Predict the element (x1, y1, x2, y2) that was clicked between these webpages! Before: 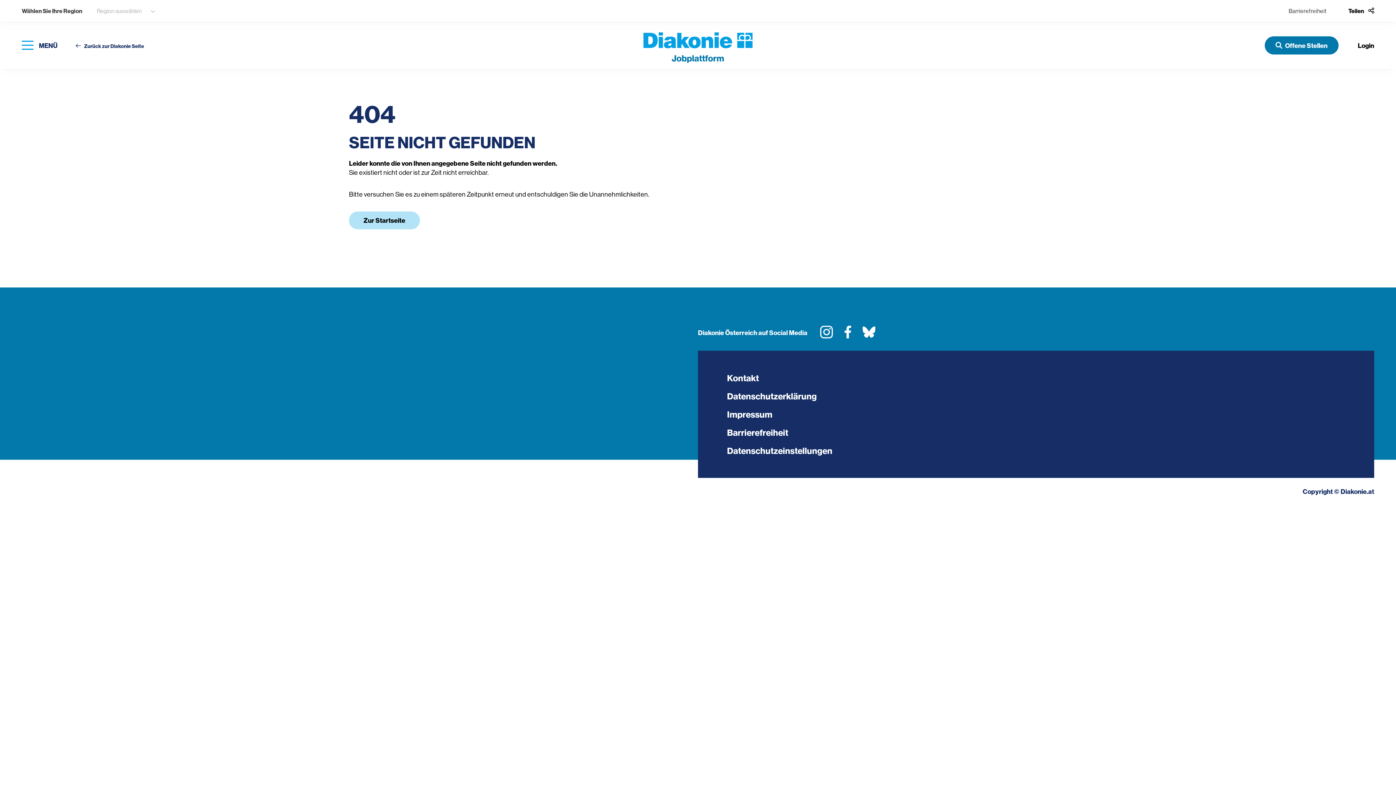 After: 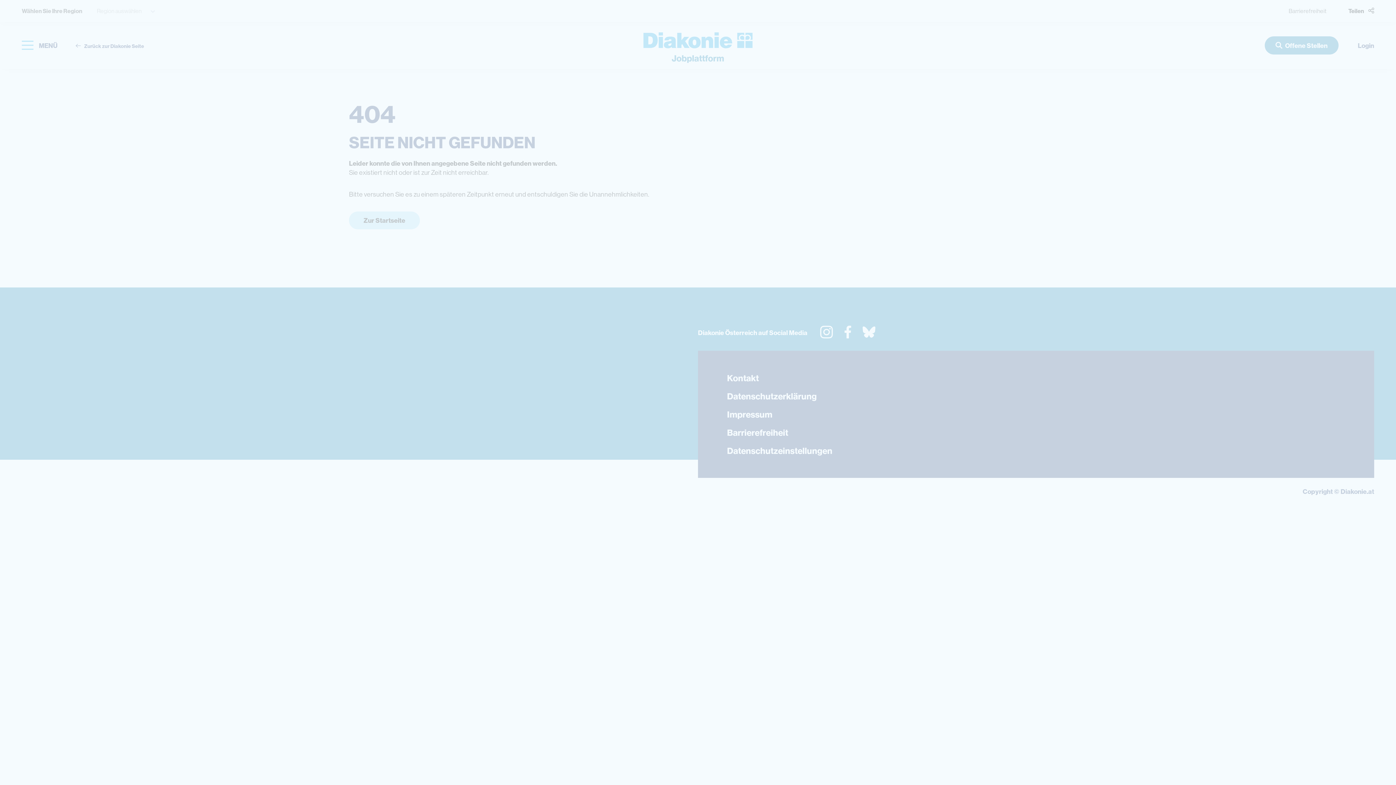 Action: label: Login bbox: (1358, 41, 1374, 49)